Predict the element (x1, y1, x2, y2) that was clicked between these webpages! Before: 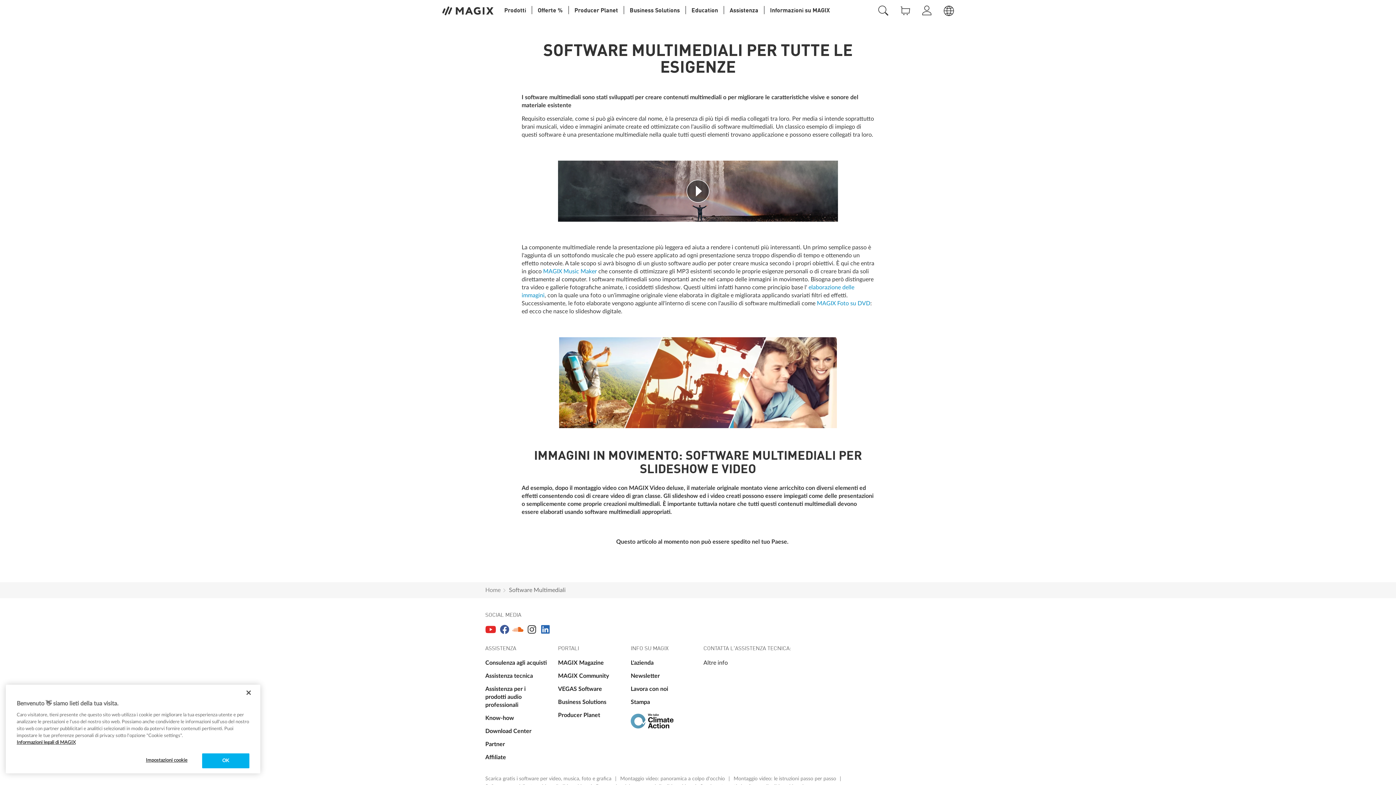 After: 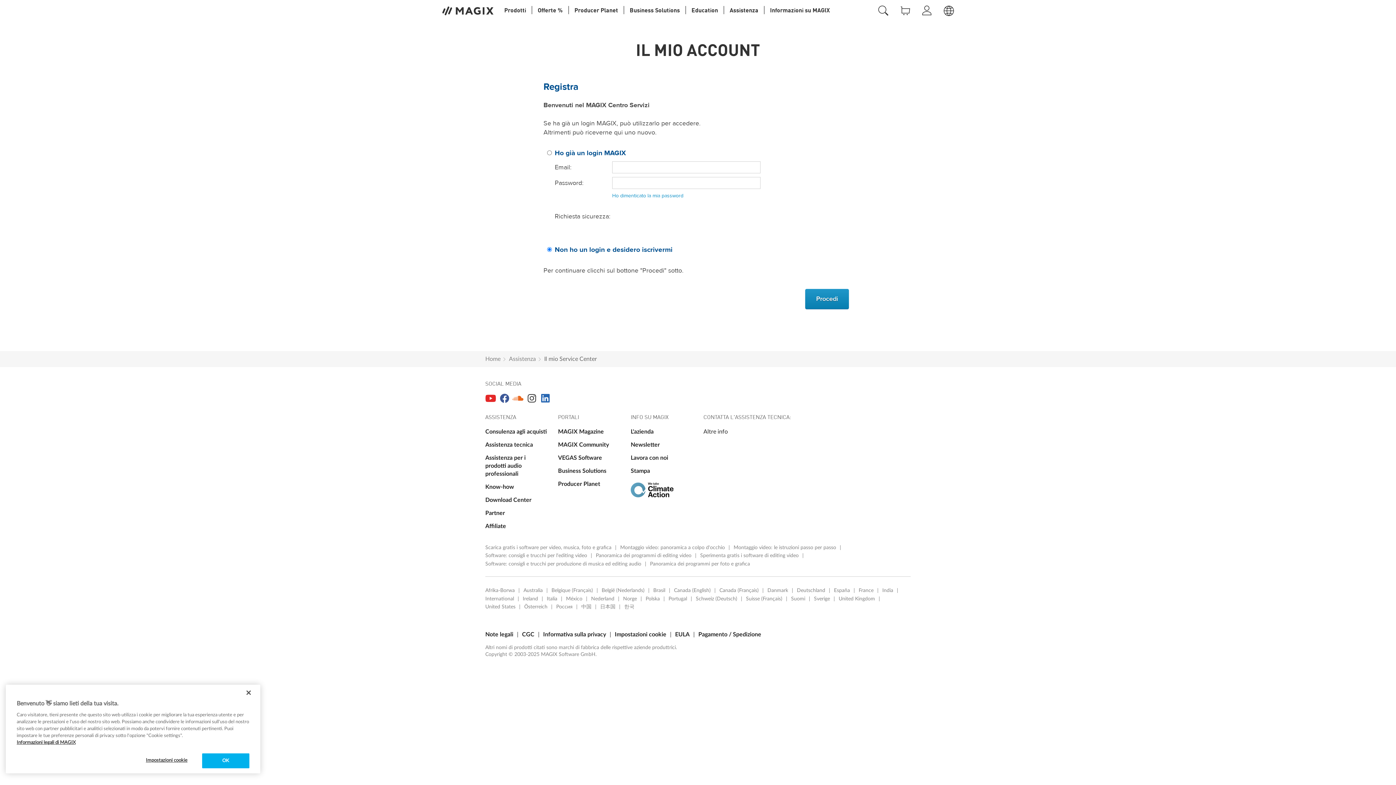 Action: bbox: (916, 0, 938, 21)